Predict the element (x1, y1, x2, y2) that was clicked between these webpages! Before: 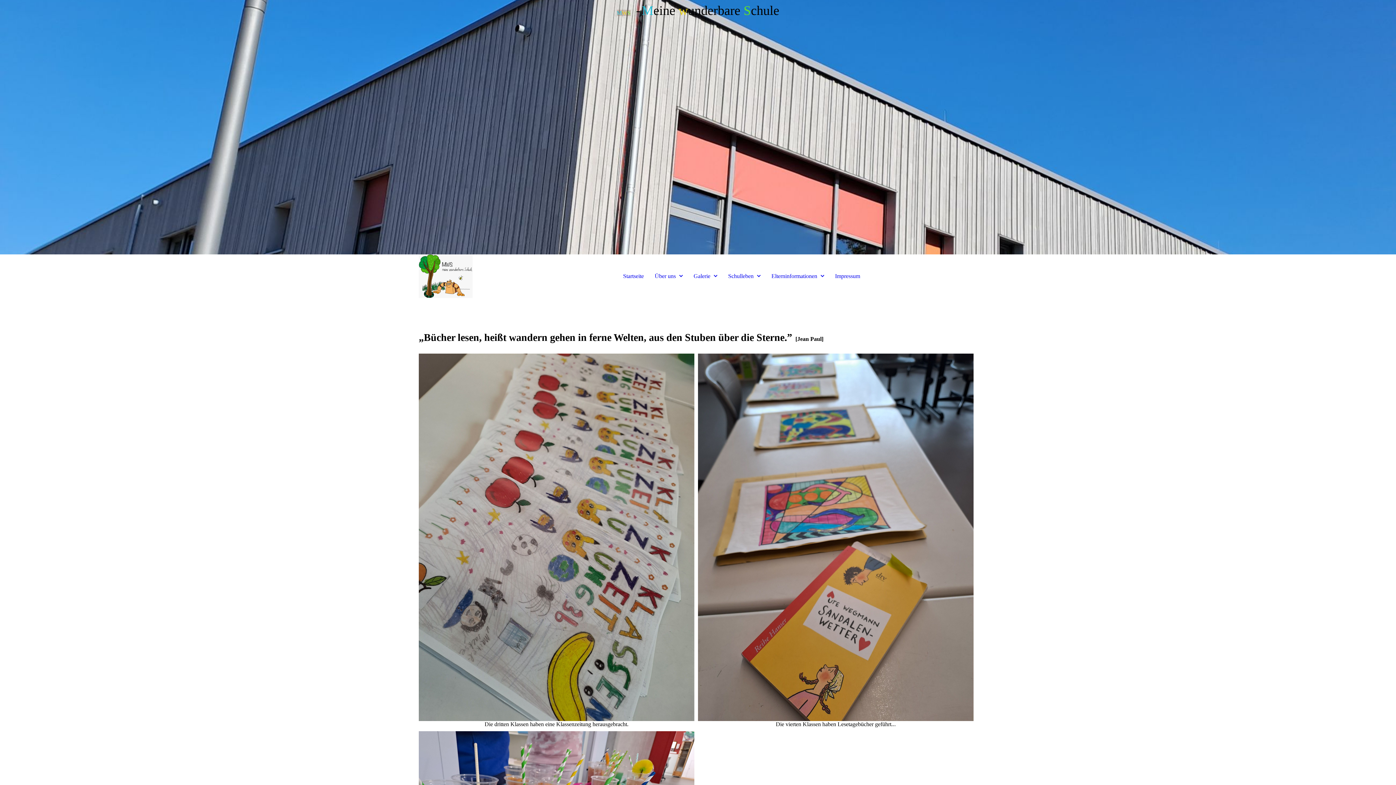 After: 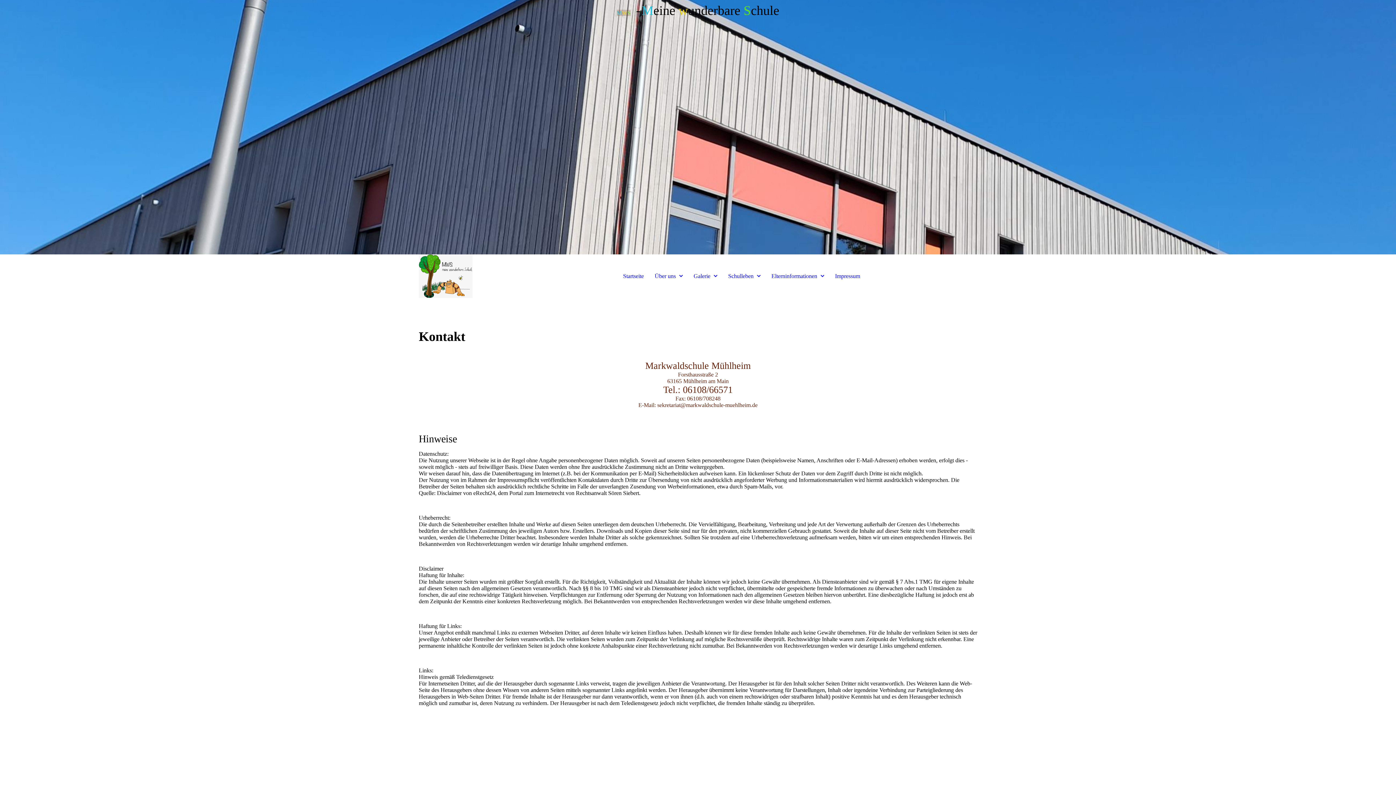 Action: bbox: (831, 269, 864, 283) label: Impressum